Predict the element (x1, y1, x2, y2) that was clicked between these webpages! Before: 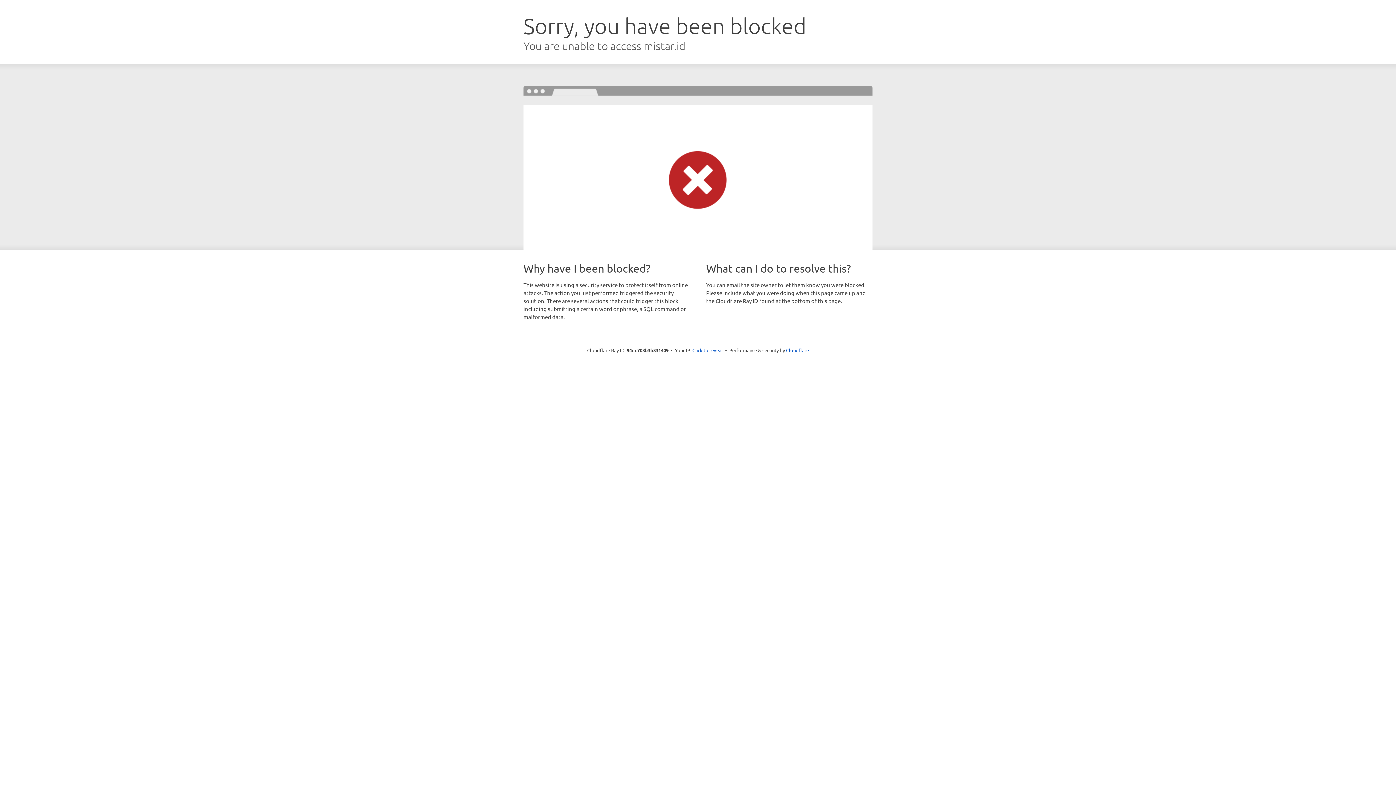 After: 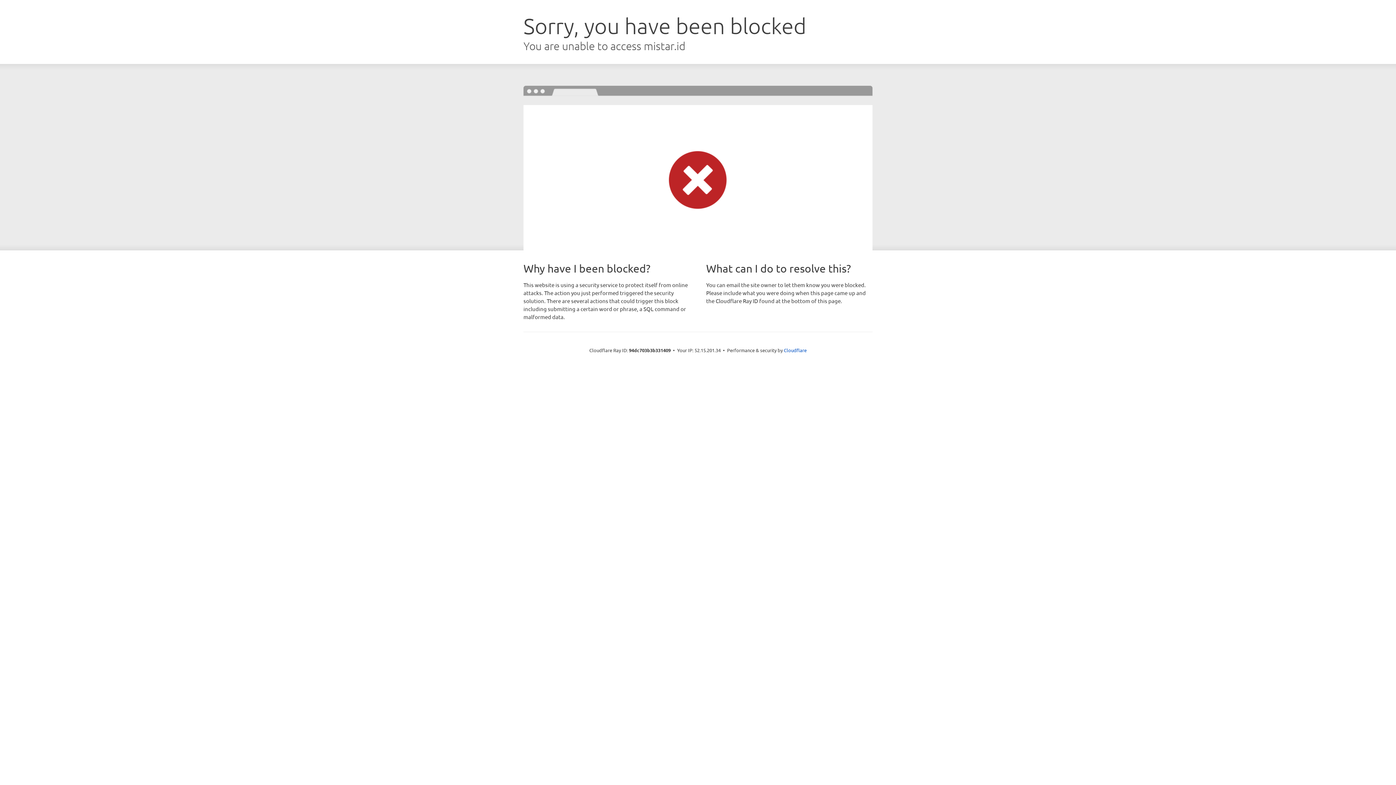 Action: bbox: (692, 346, 723, 353) label: Click to reveal